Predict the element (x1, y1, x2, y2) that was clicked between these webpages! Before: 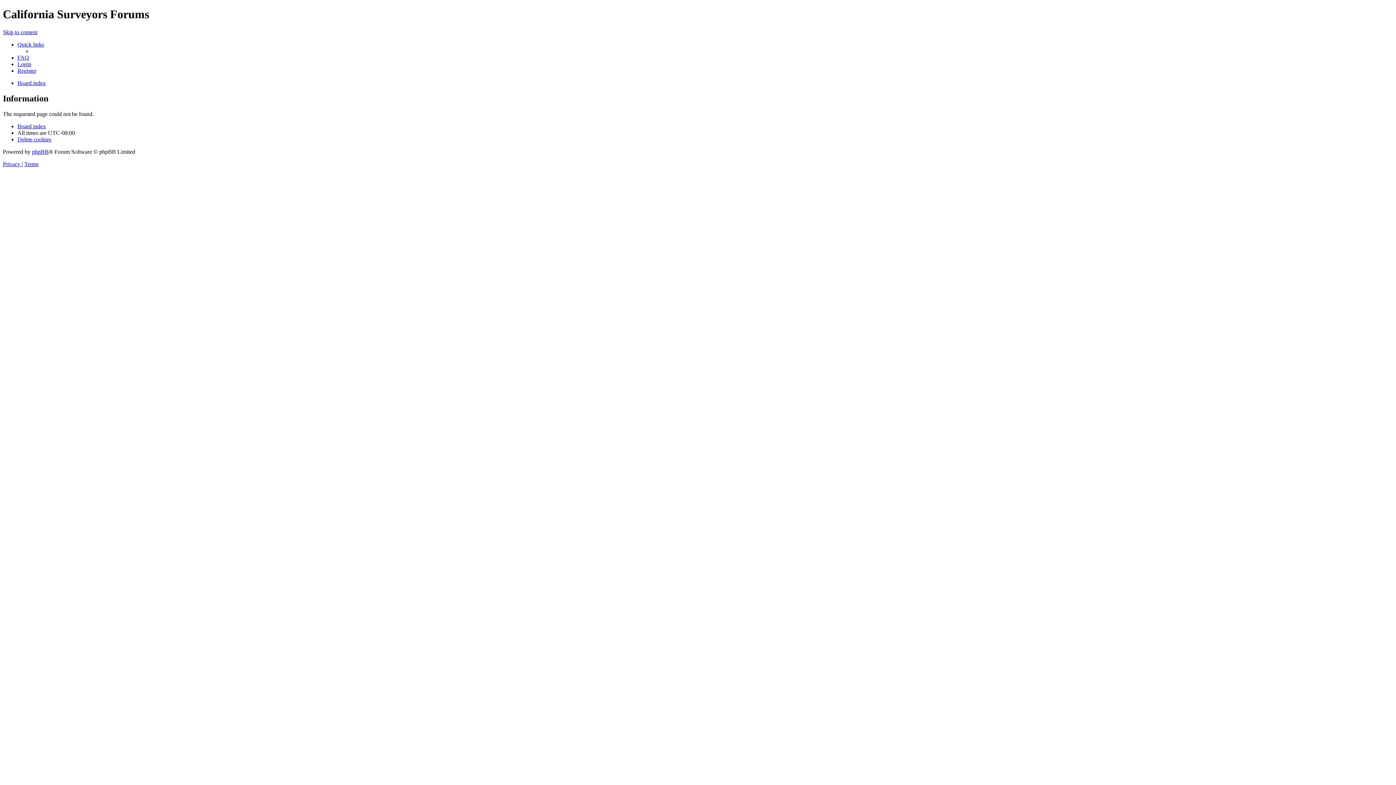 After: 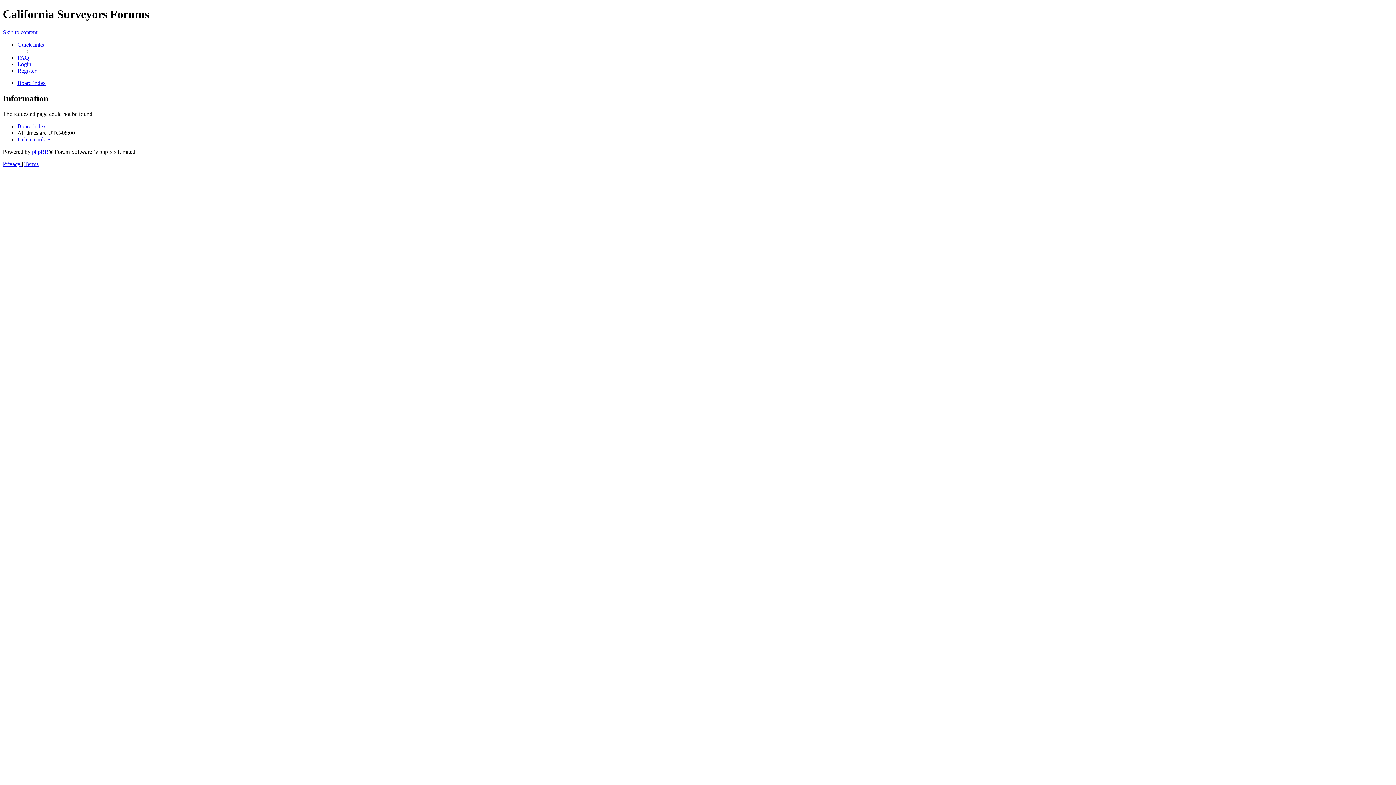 Action: bbox: (17, 79, 45, 86) label: Board index